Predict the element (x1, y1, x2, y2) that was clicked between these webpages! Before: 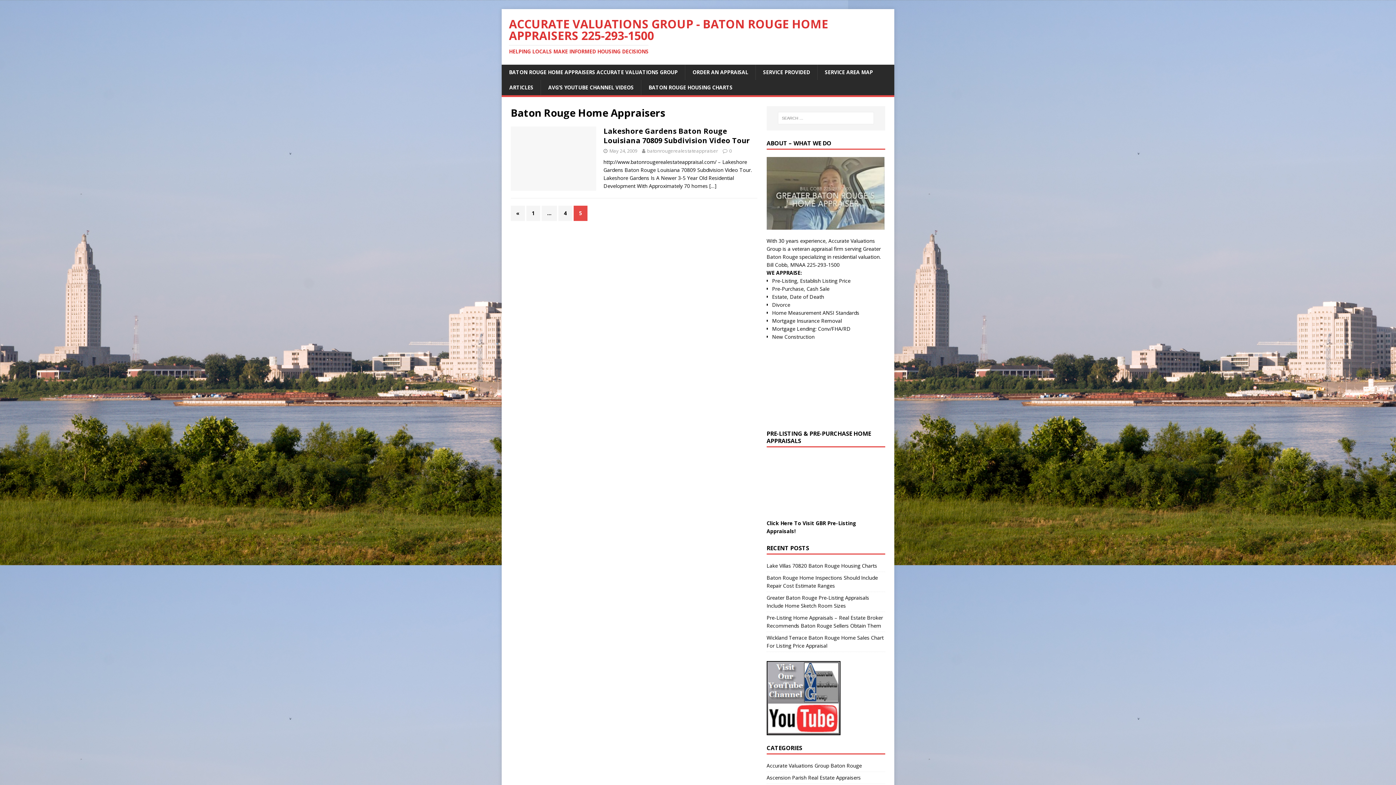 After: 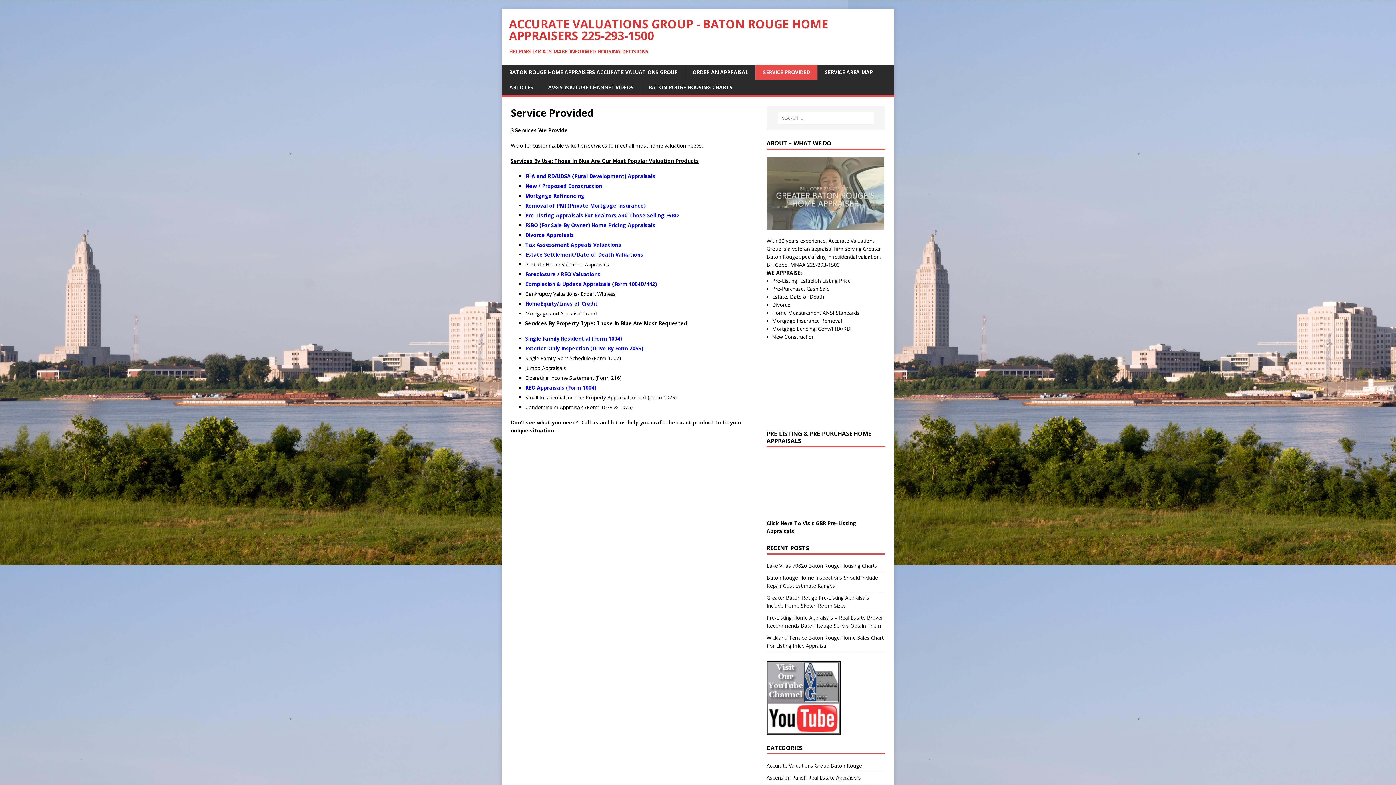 Action: label: SERVICE PROVIDED bbox: (755, 64, 817, 80)